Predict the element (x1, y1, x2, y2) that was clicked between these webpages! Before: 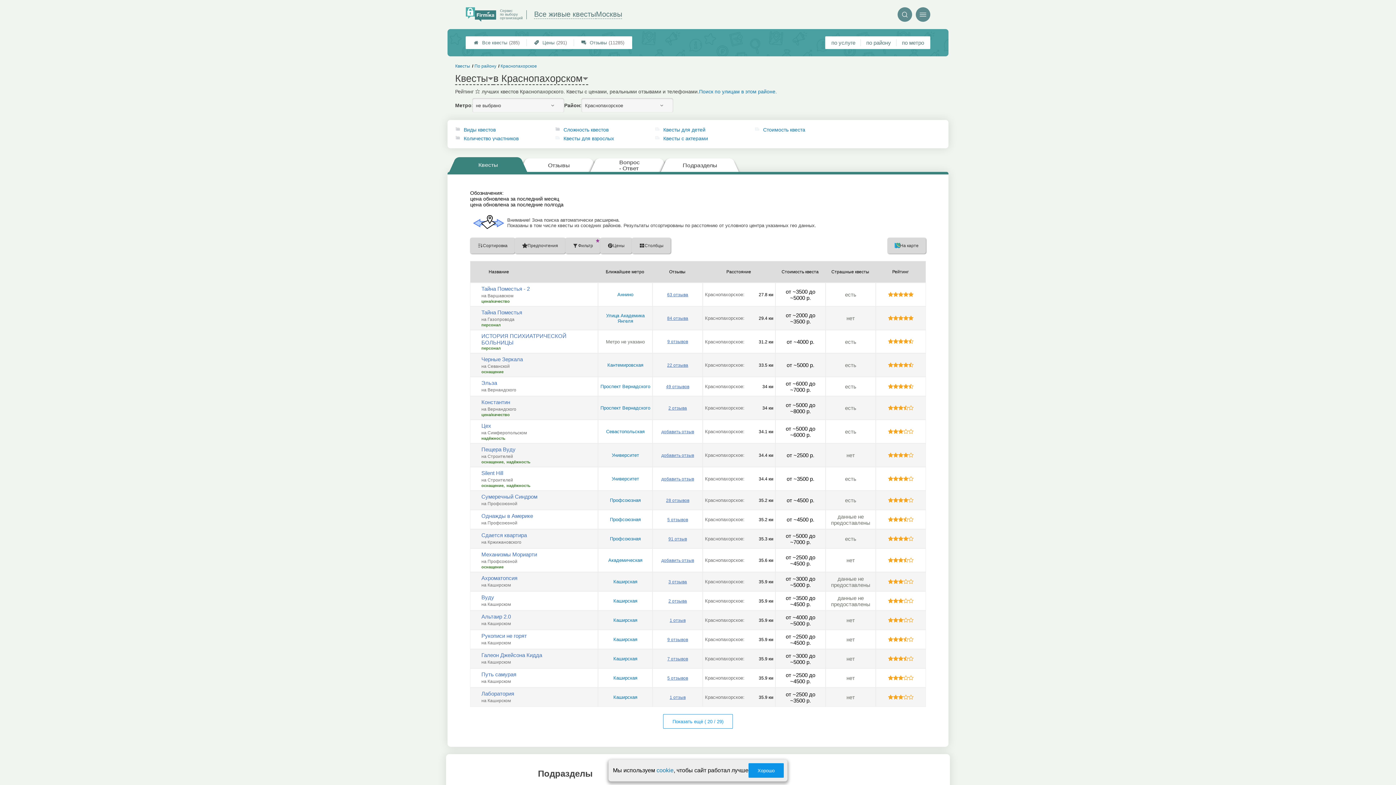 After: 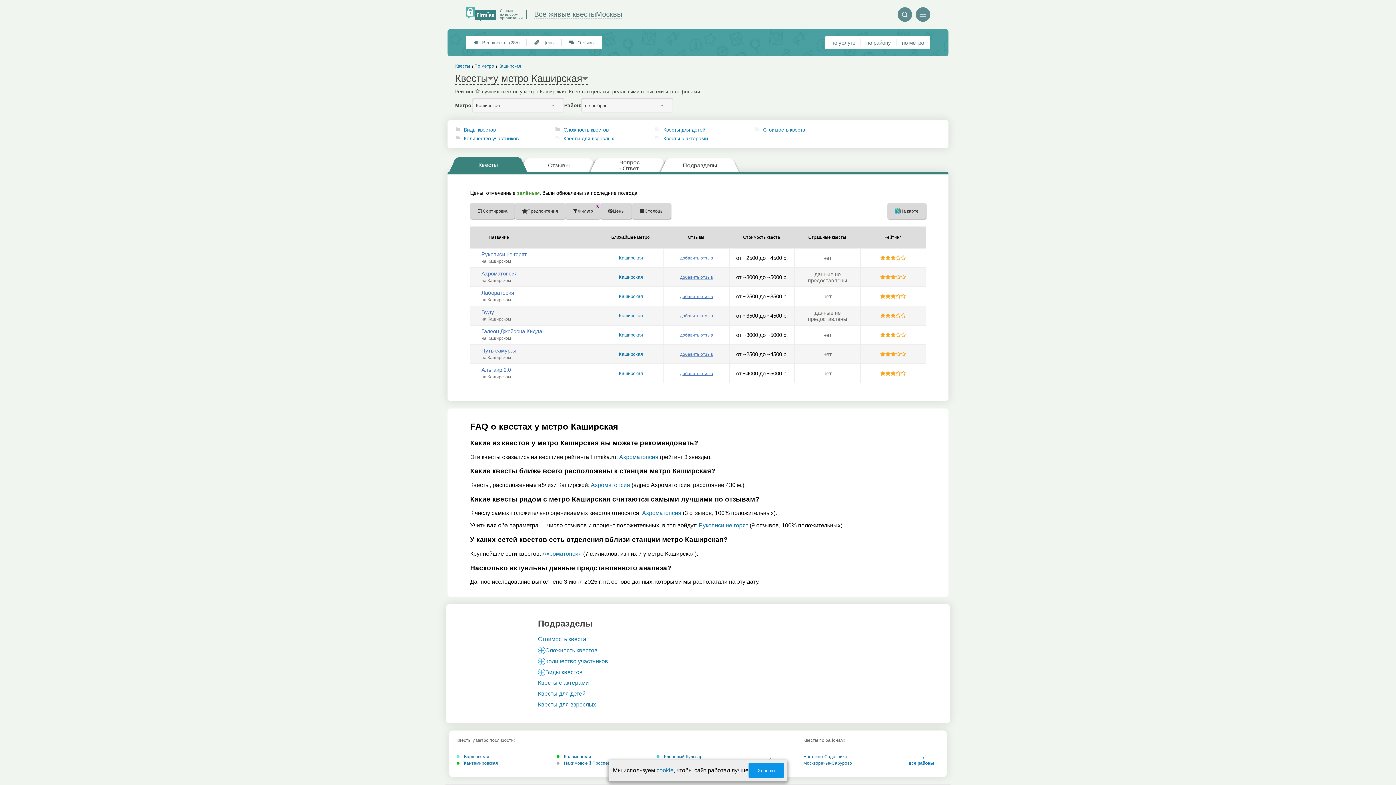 Action: bbox: (613, 675, 637, 681) label: Каширская